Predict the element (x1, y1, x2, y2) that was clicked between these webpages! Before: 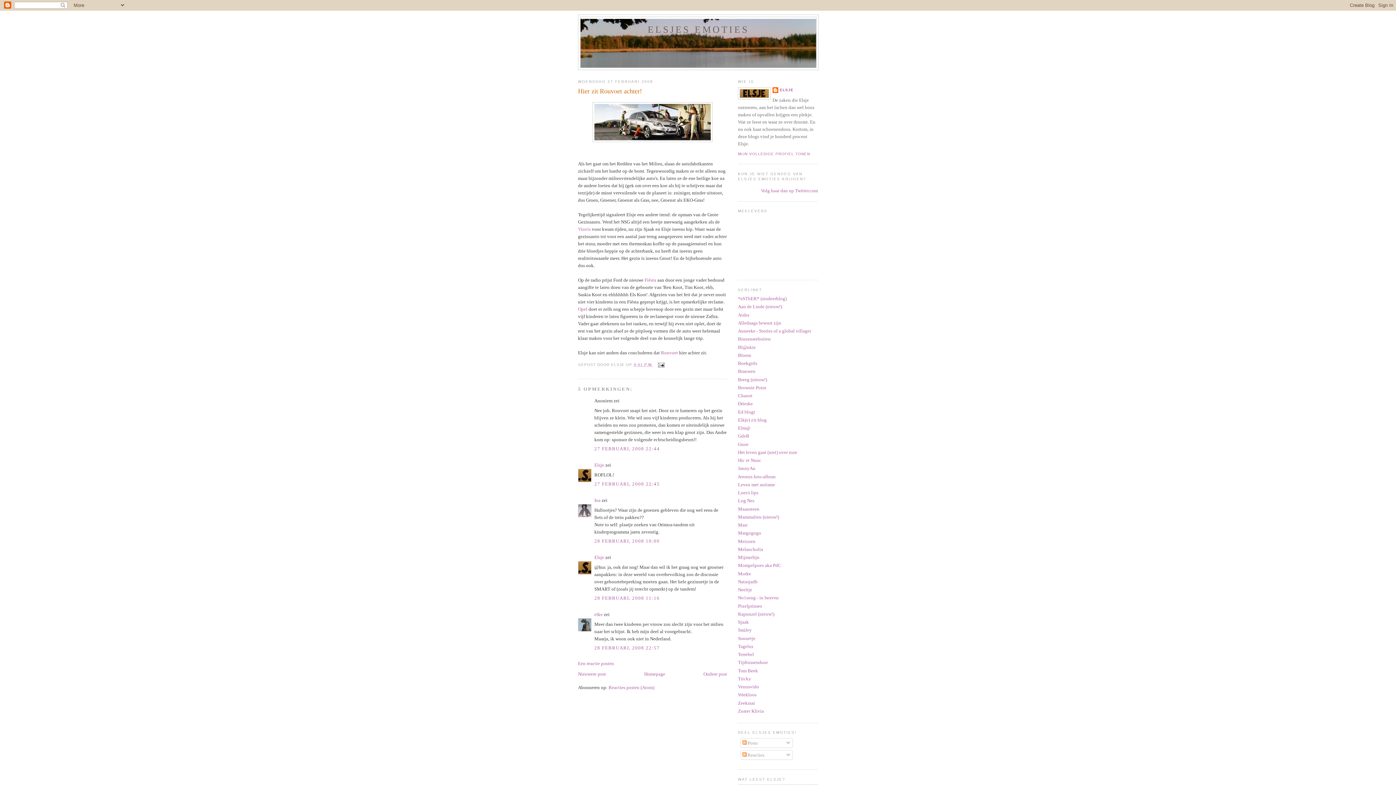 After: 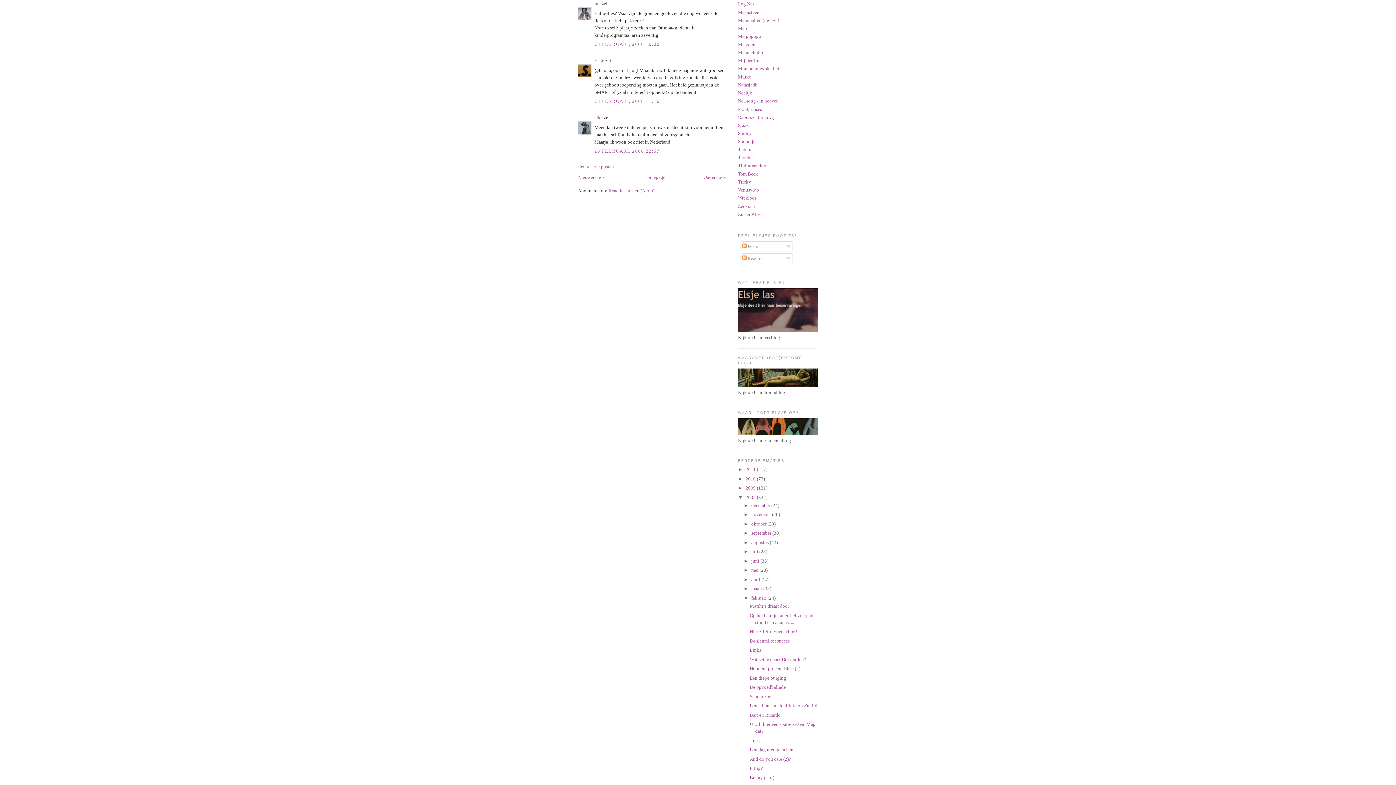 Action: label: 28 FEBRUARI, 2008 10:00 bbox: (594, 538, 659, 544)